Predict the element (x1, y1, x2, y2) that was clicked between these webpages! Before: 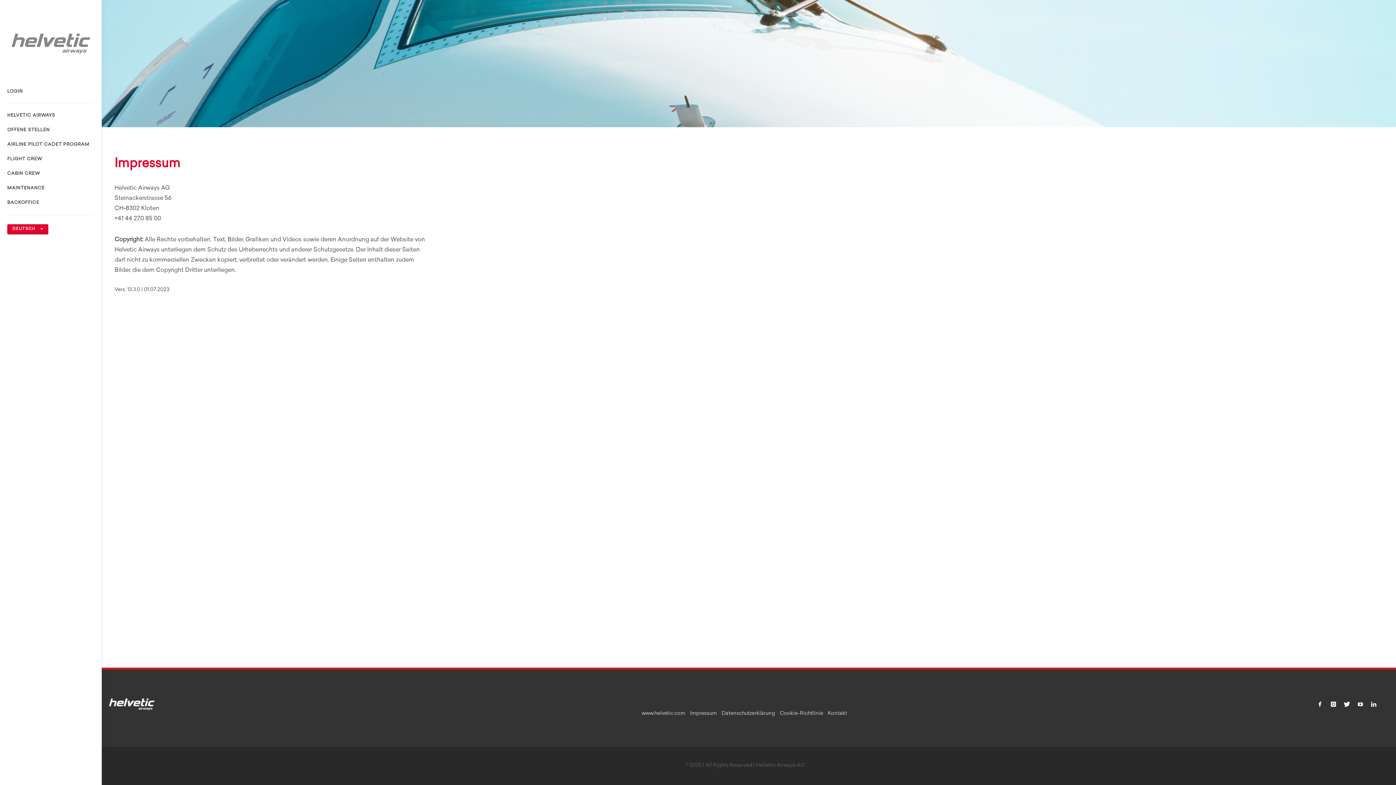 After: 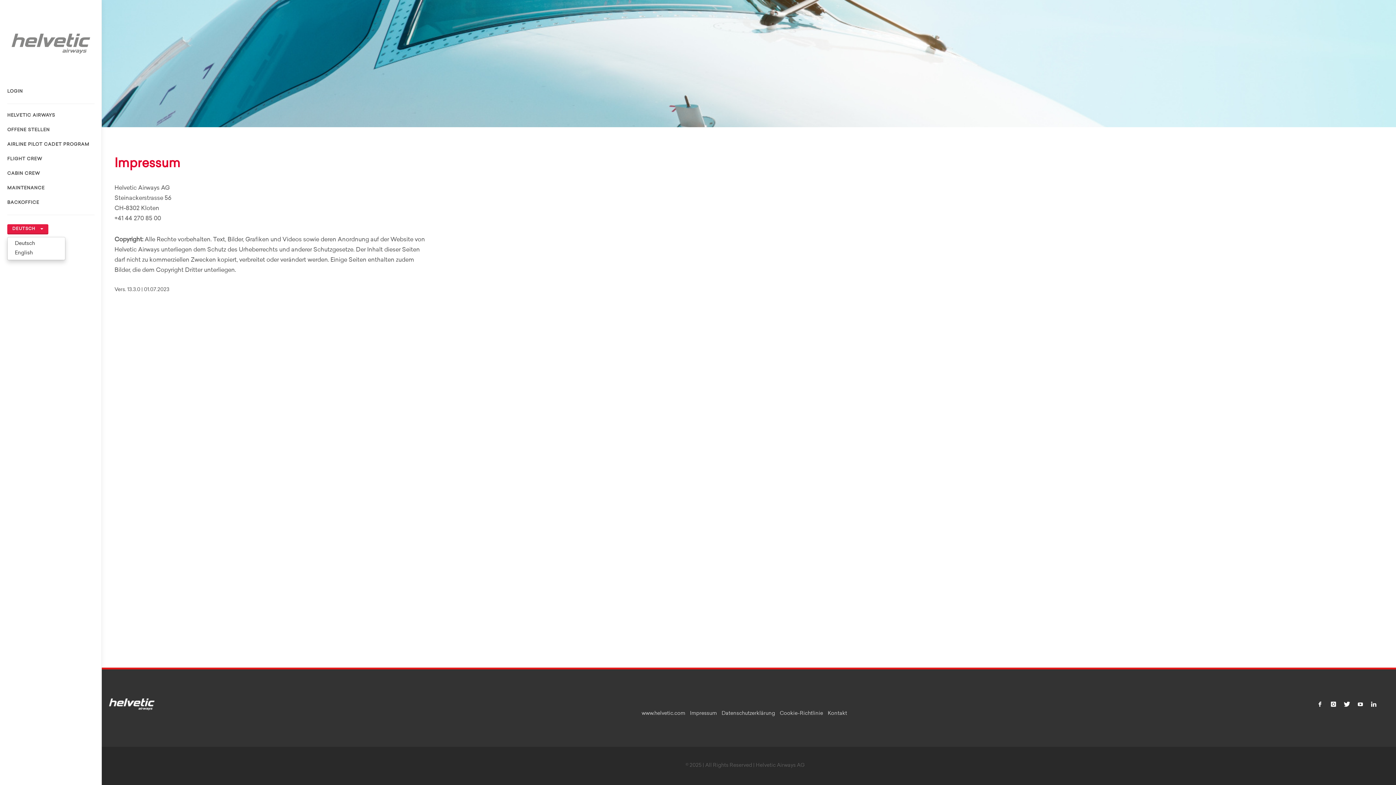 Action: label: DEUTSCH  bbox: (7, 224, 48, 234)